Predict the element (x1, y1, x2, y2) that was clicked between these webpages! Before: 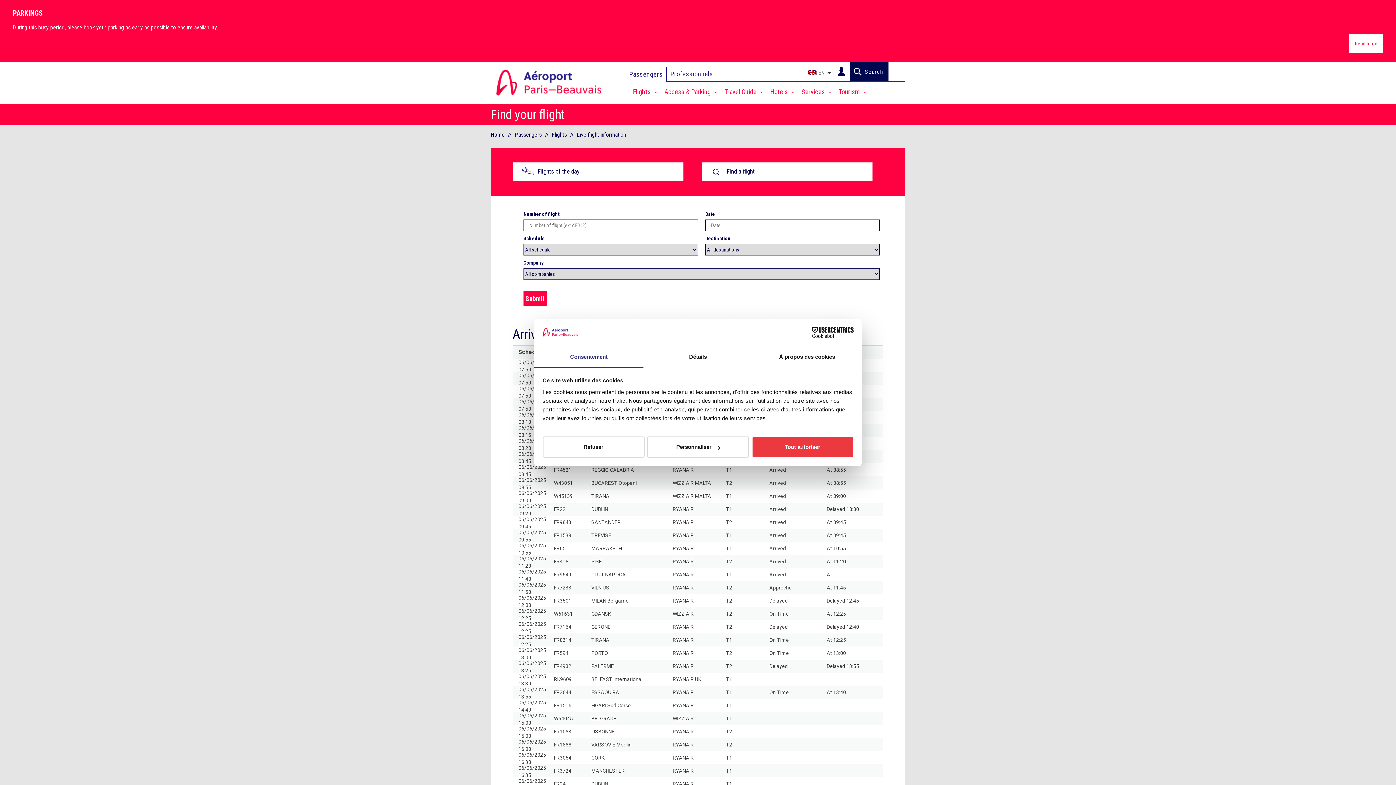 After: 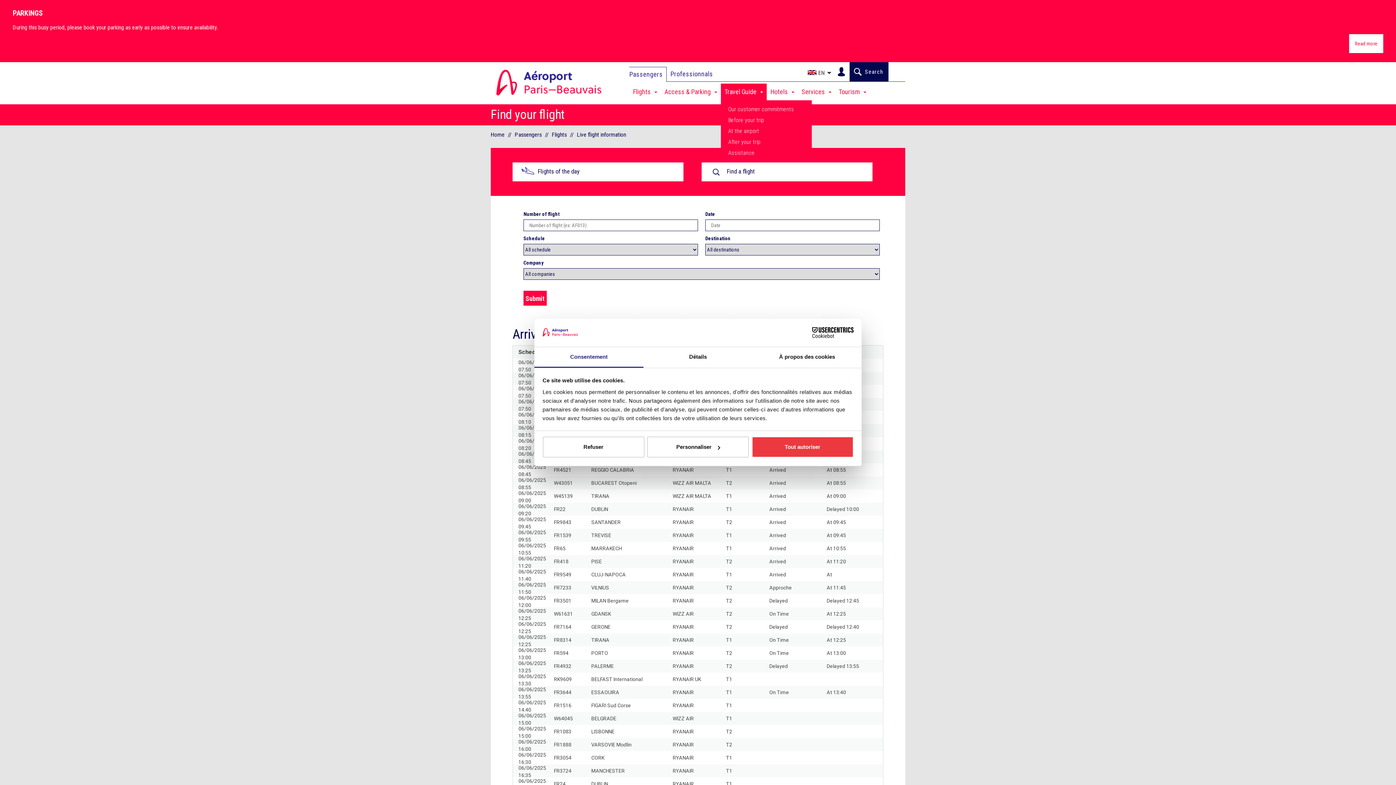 Action: label: Travel Guide  bbox: (721, 83, 766, 100)